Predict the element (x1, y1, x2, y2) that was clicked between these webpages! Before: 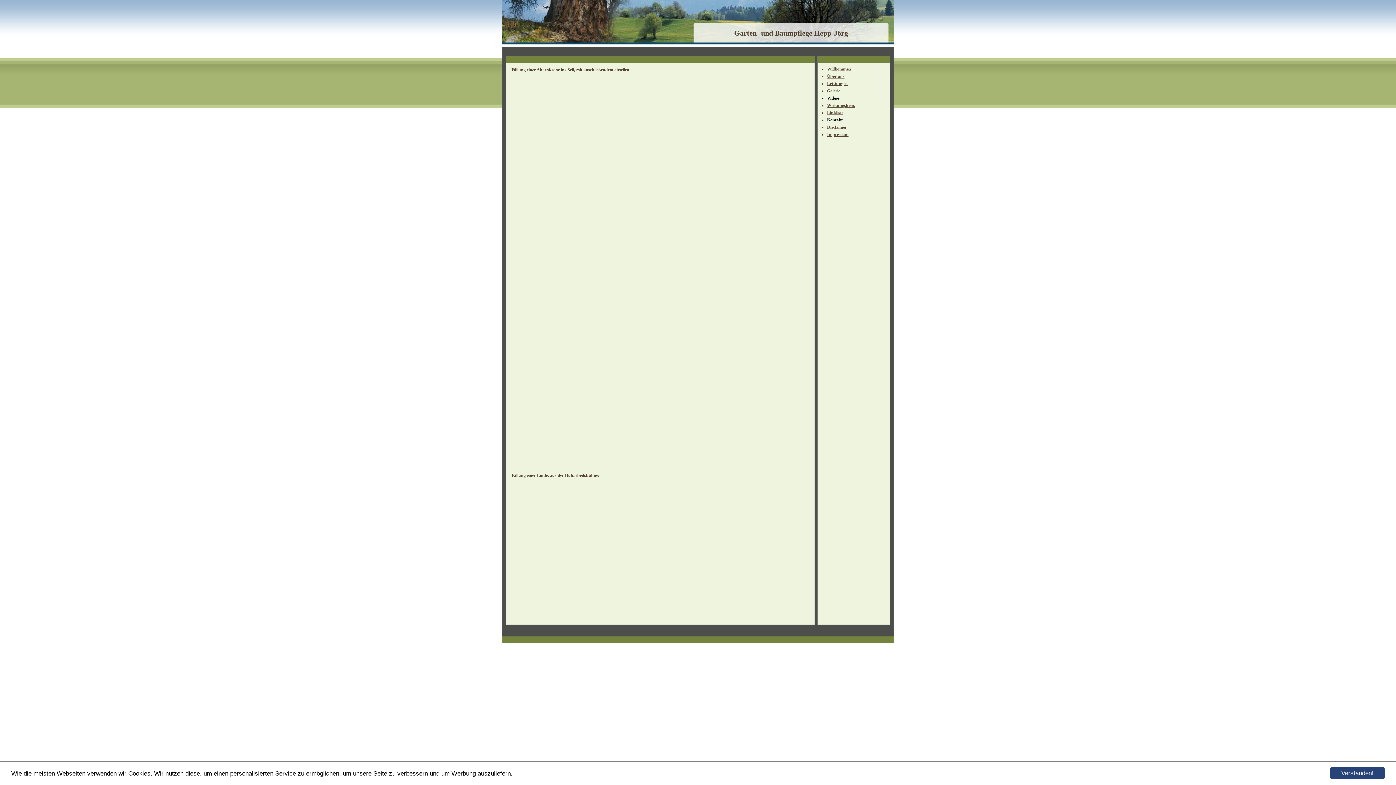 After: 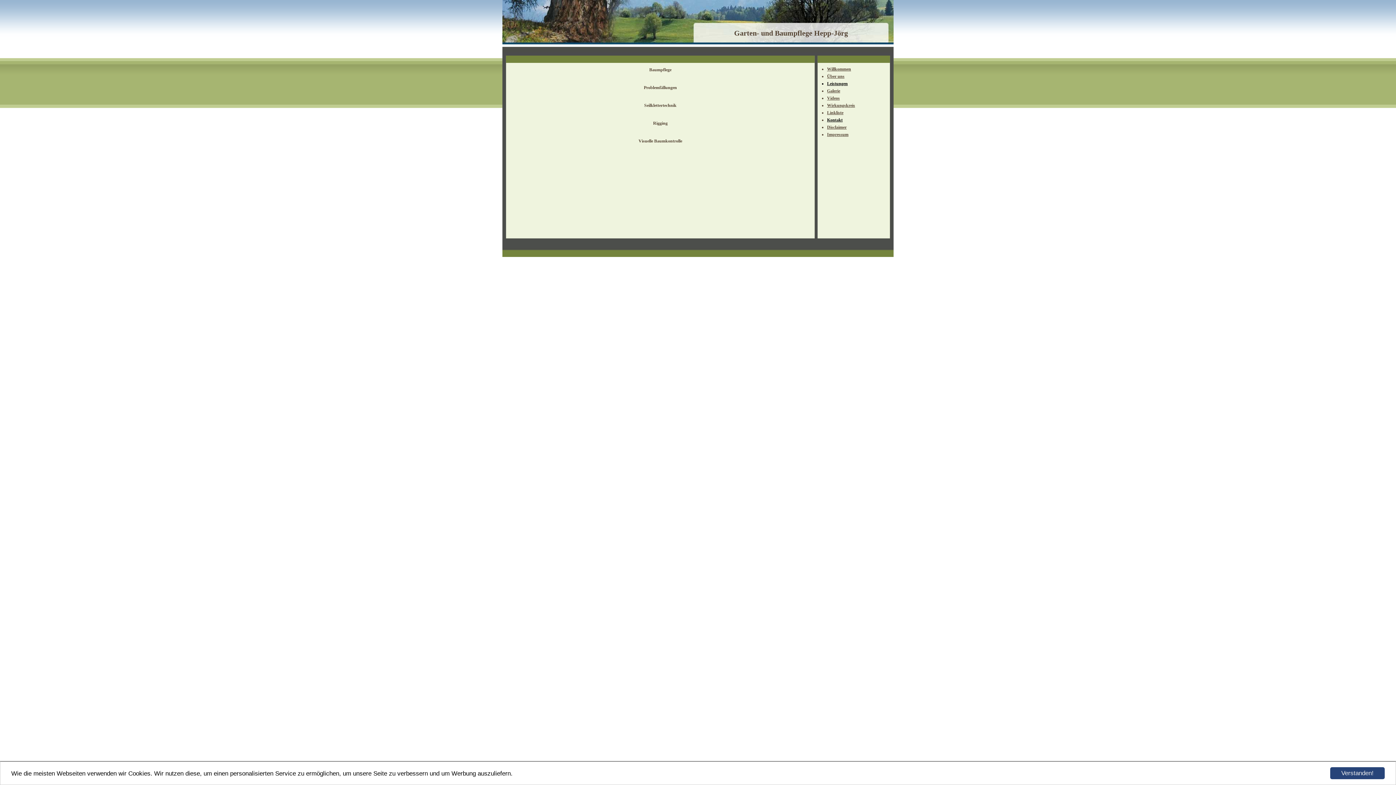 Action: bbox: (827, 81, 848, 86) label: Leistungen